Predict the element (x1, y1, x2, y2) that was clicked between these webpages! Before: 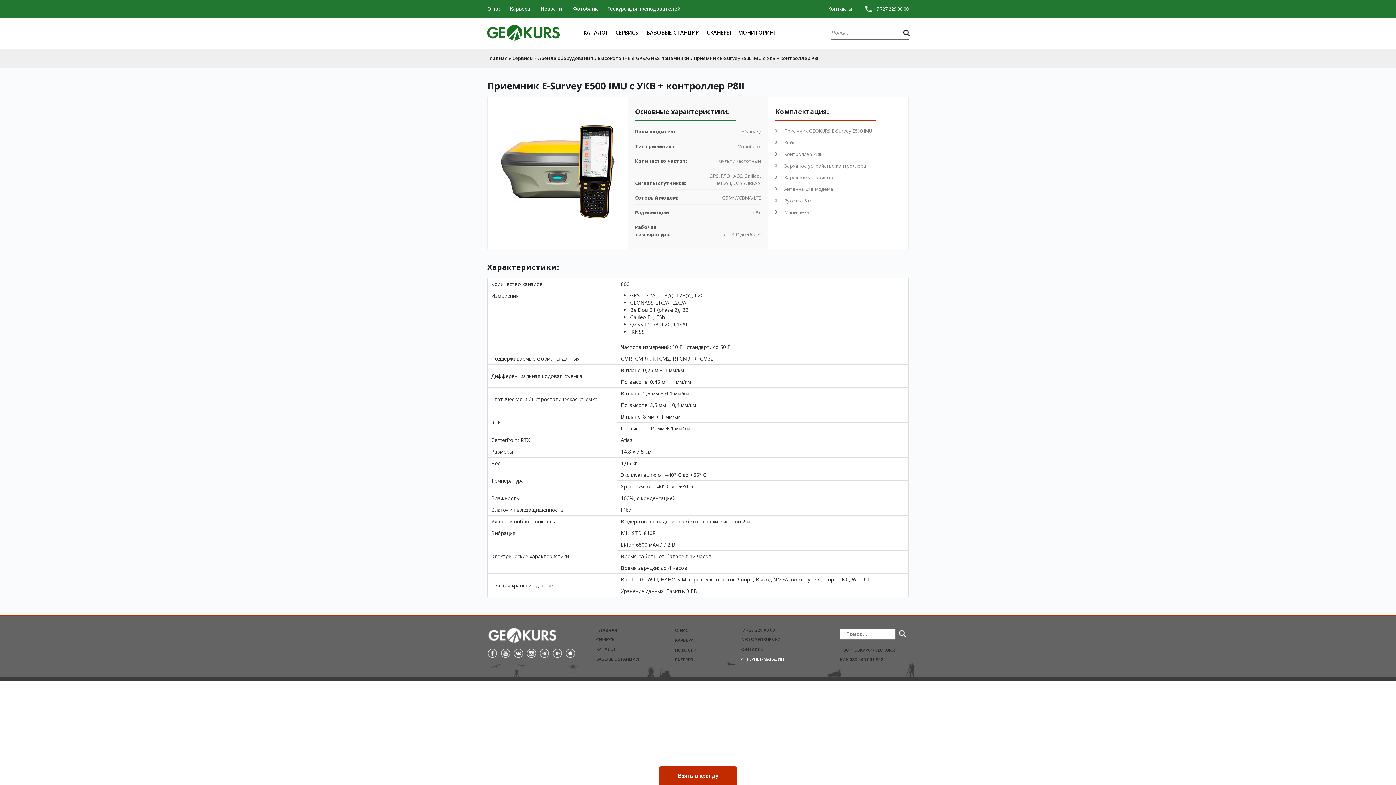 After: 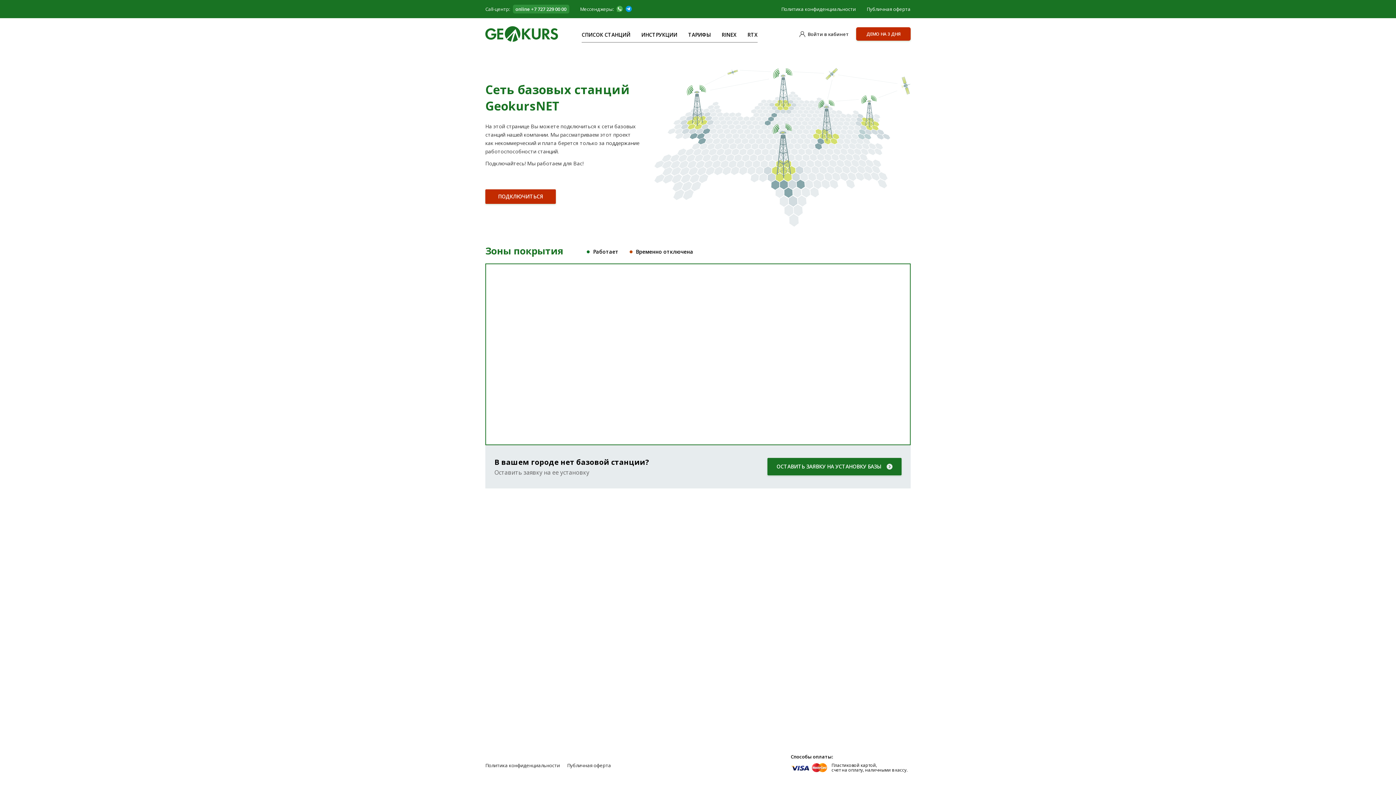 Action: bbox: (646, 29, 699, 38) label: БАЗОВЫЕ СТАНЦИИ